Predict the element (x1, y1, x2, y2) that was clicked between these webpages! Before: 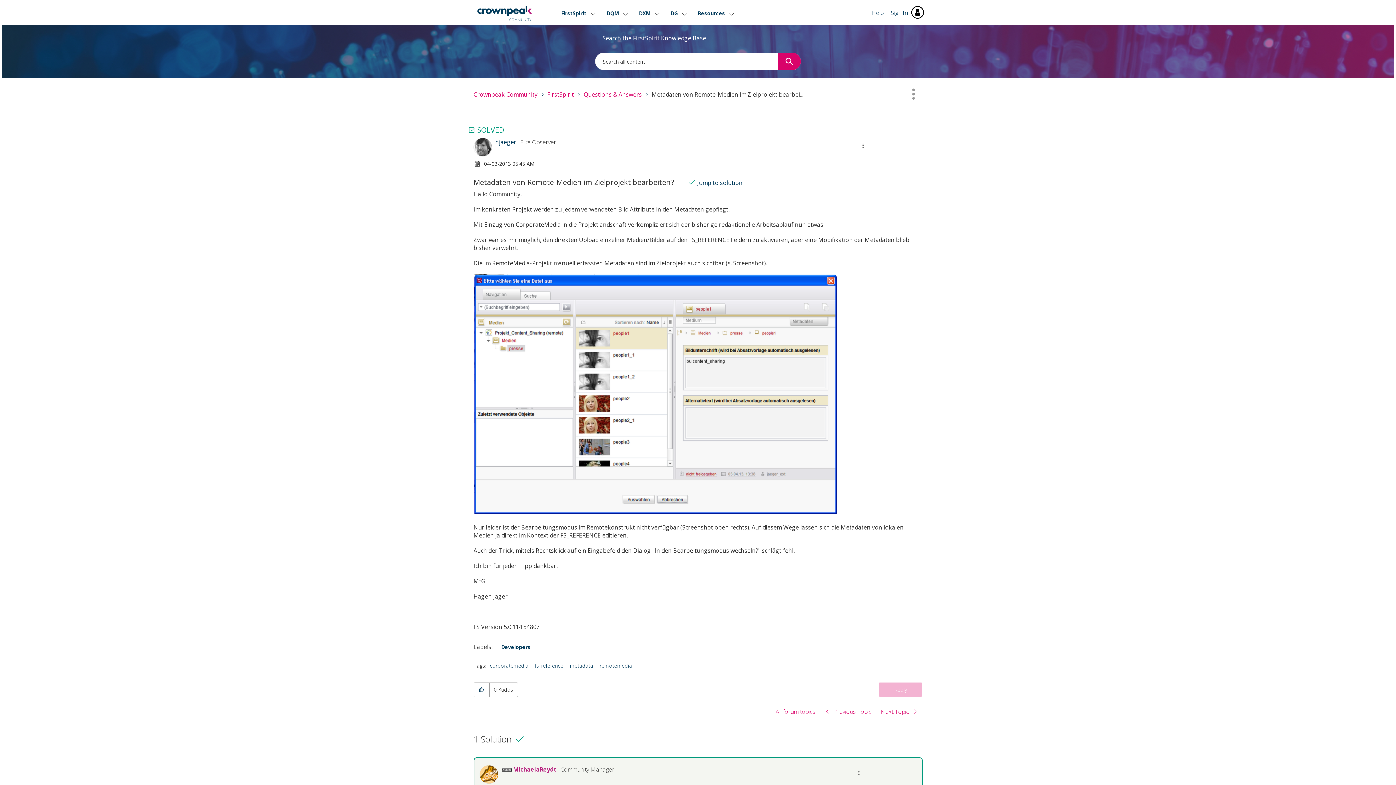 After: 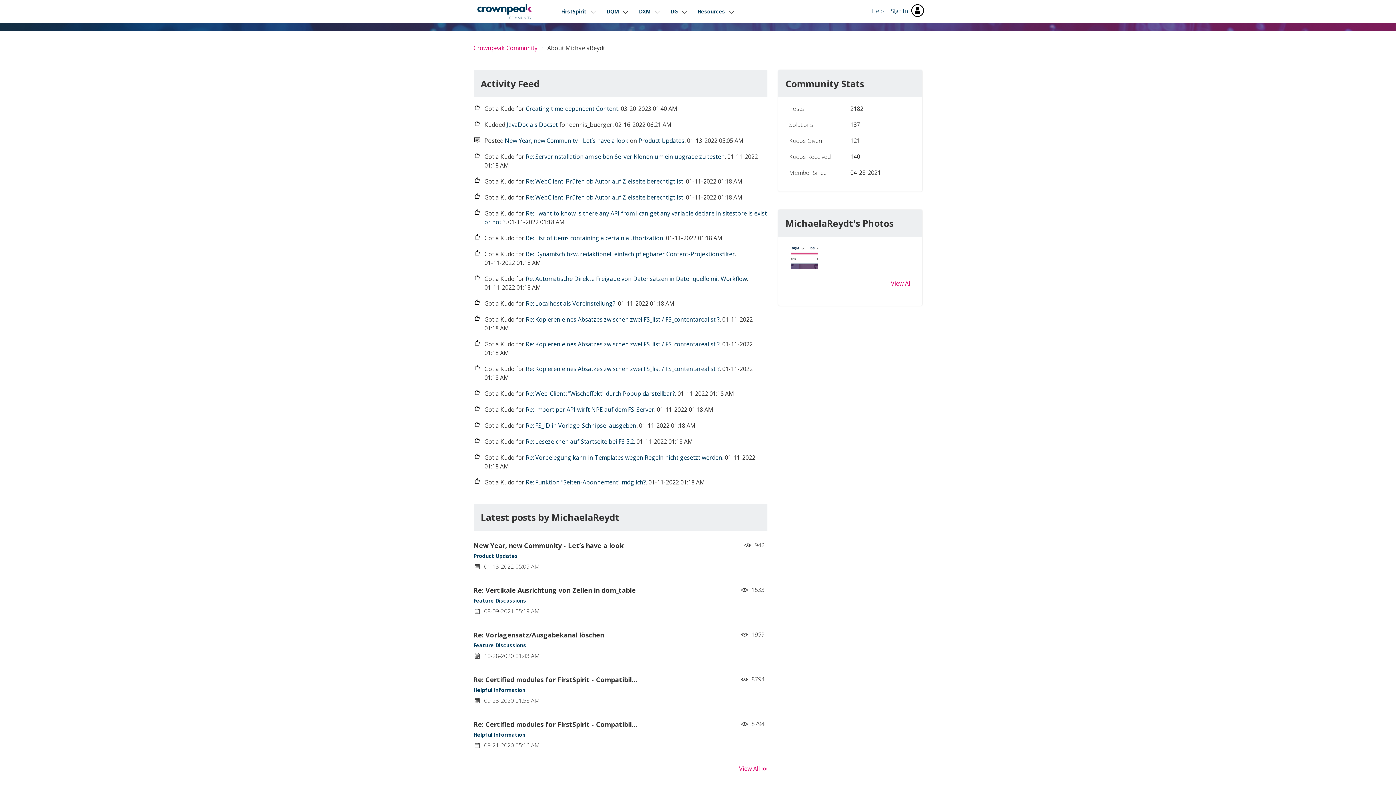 Action: bbox: (513, 765, 556, 773) label: View Profile of MichaelaReydt